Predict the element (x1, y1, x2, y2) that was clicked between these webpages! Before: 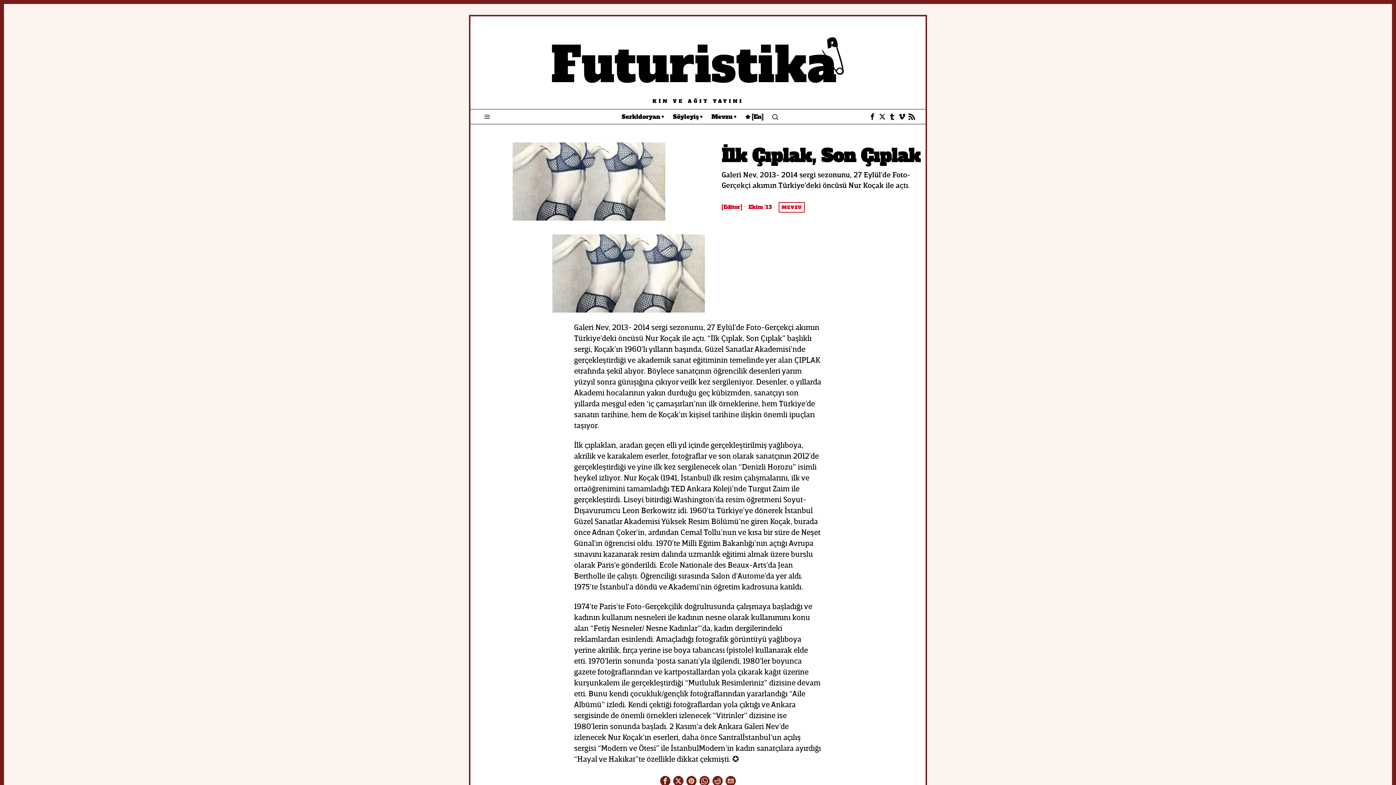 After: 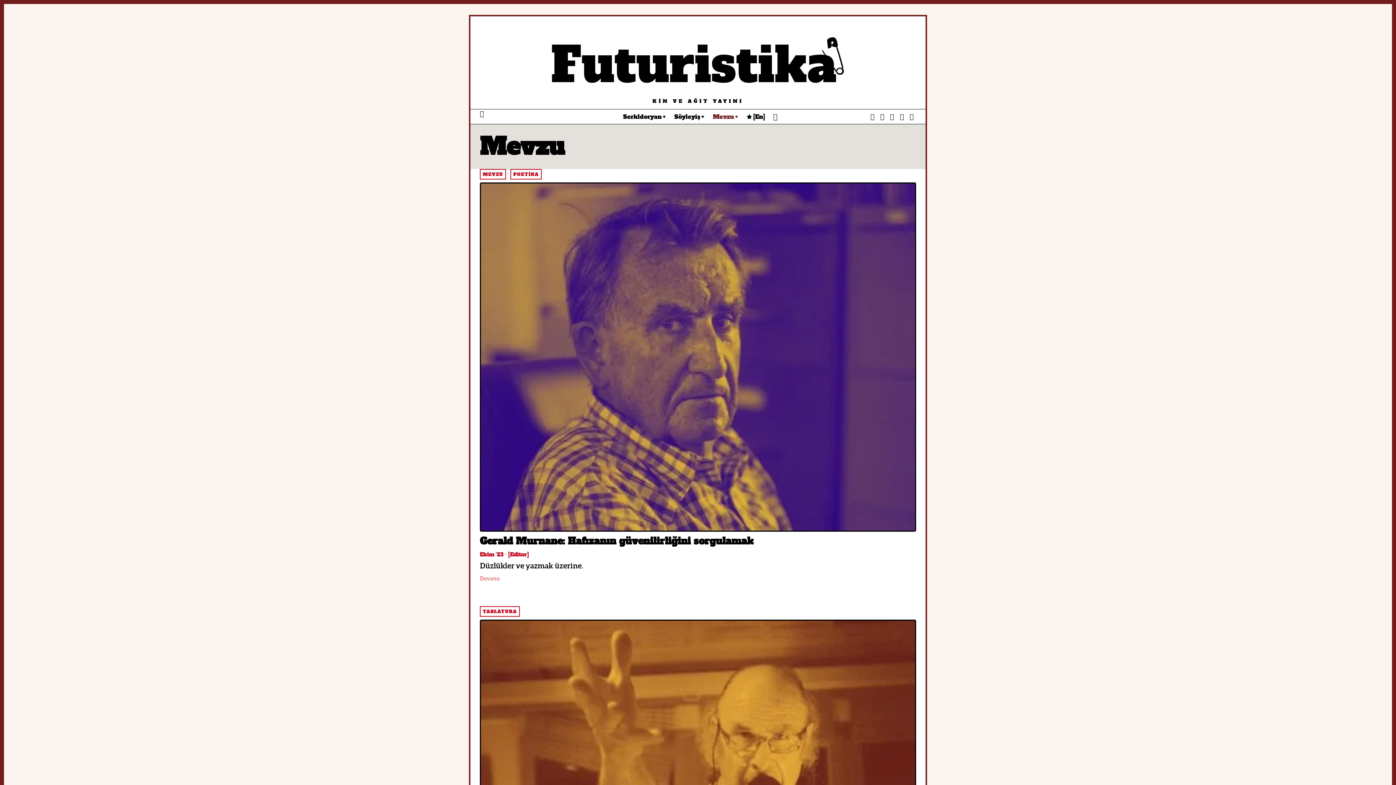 Action: bbox: (778, 202, 805, 212) label: MEVZU